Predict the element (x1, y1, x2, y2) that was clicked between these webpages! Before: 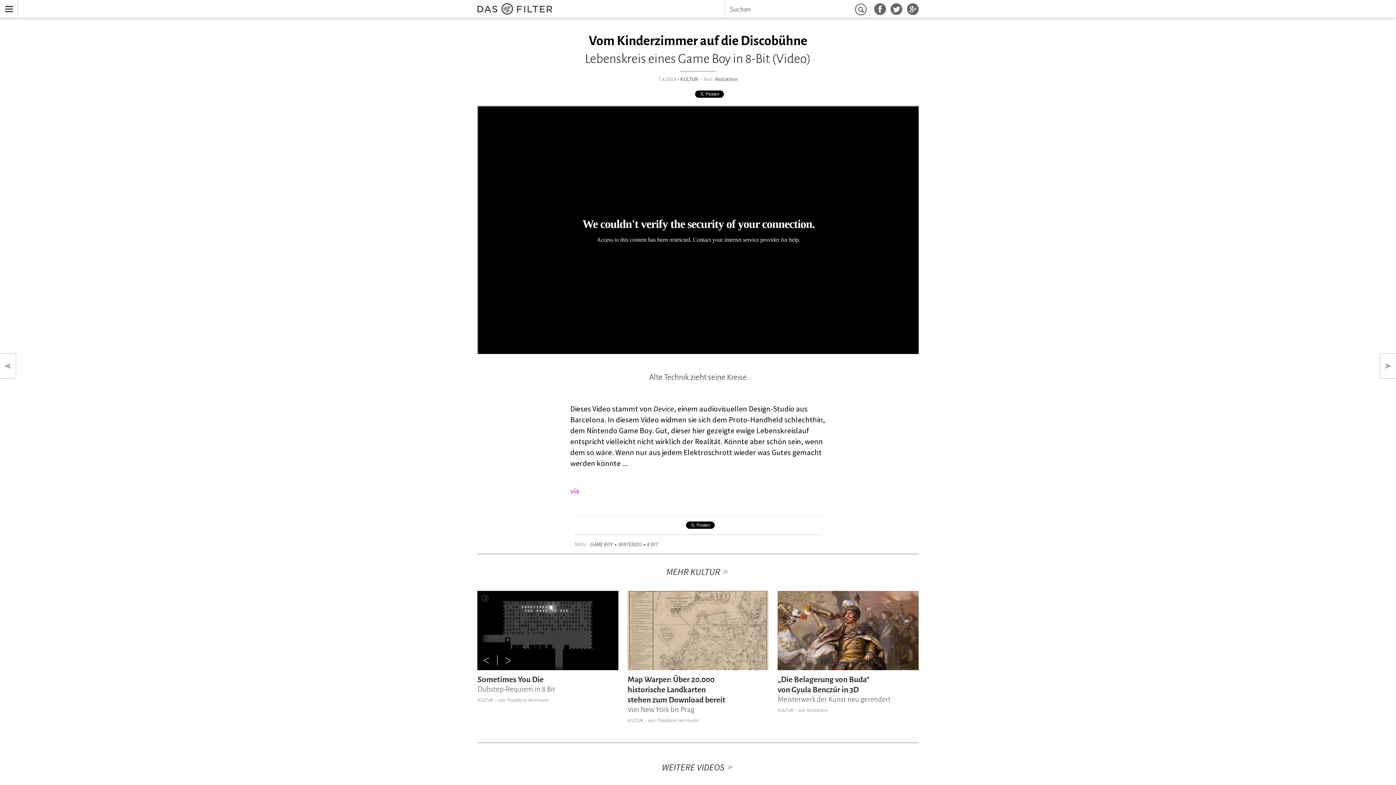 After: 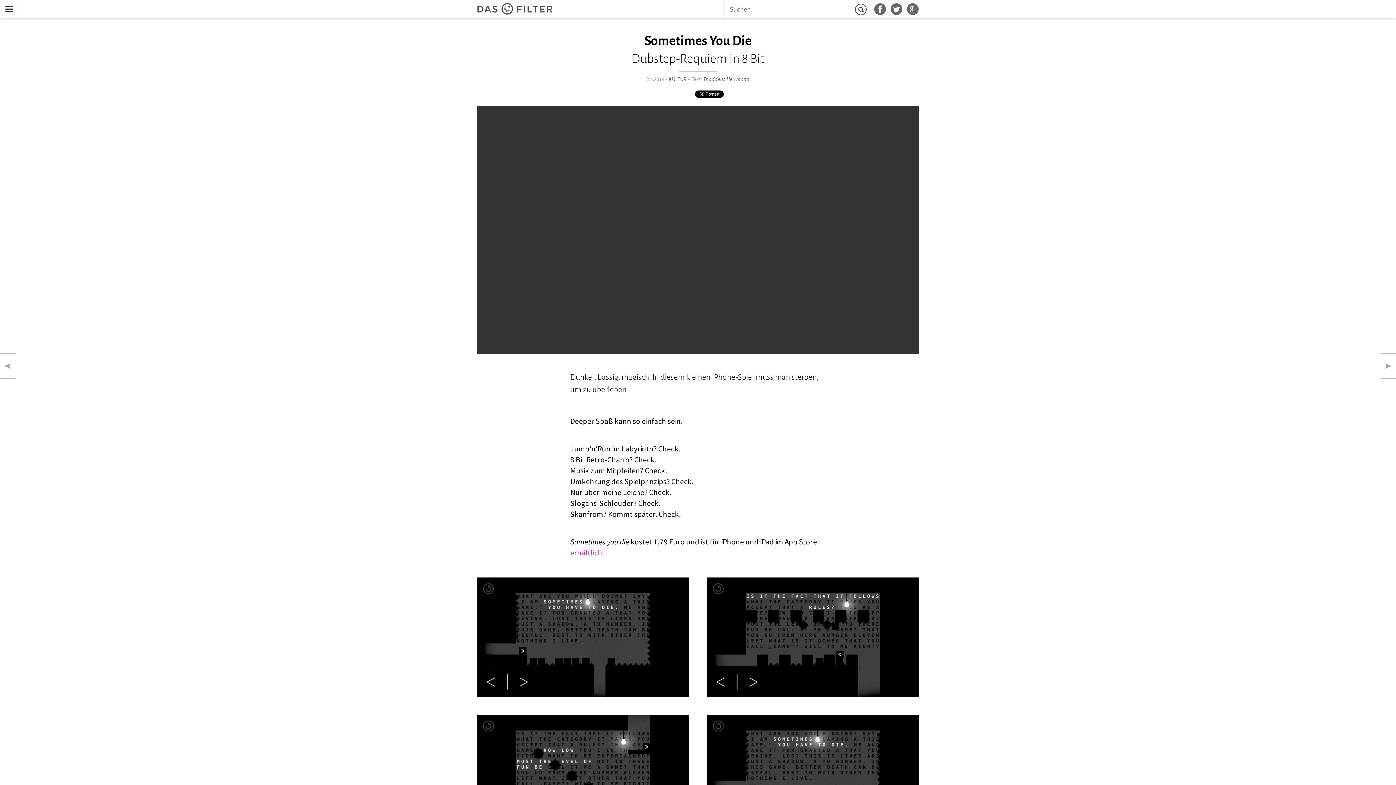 Action: label: Sometimes You Die
Dubstep-Requiem in 8 Bit bbox: (477, 670, 618, 696)